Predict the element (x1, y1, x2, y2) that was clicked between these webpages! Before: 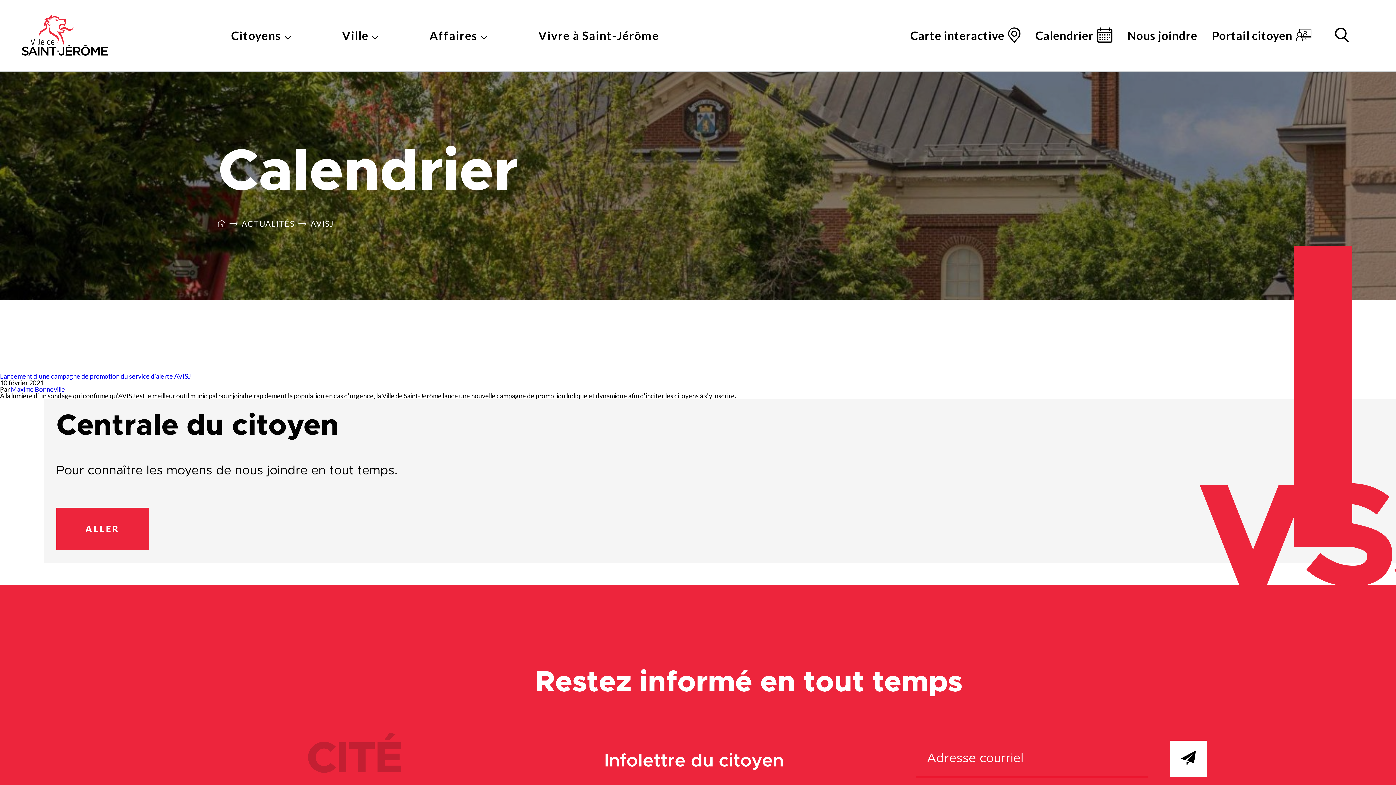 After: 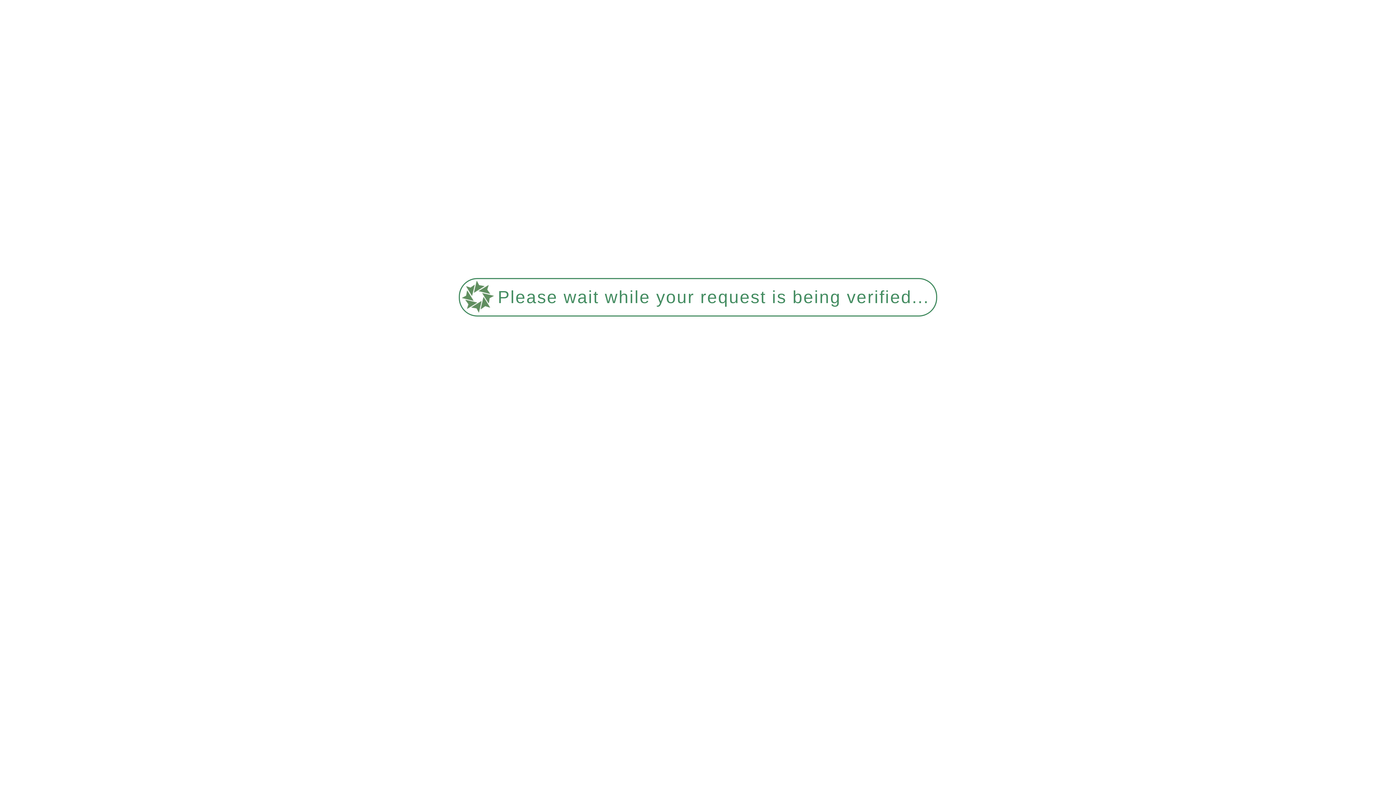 Action: bbox: (218, 219, 225, 227)